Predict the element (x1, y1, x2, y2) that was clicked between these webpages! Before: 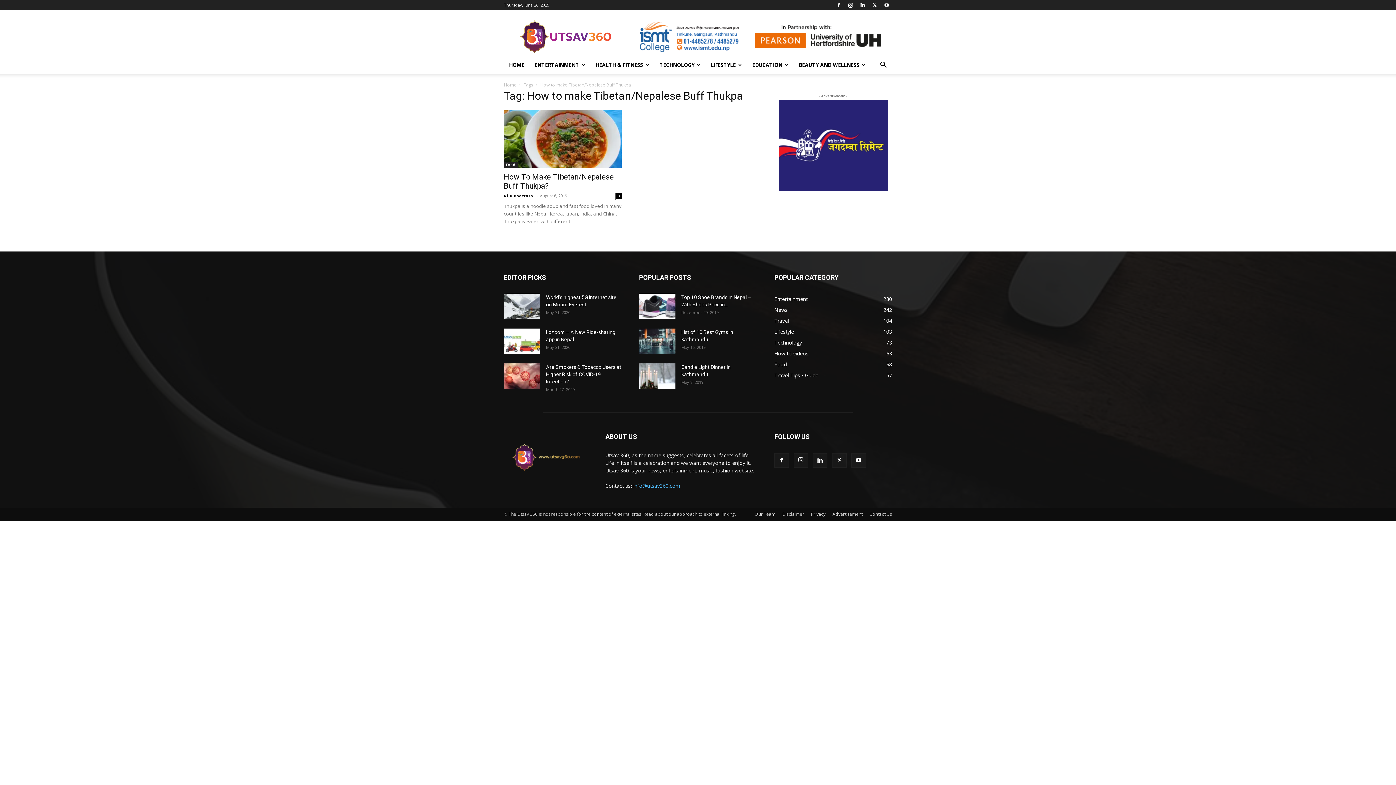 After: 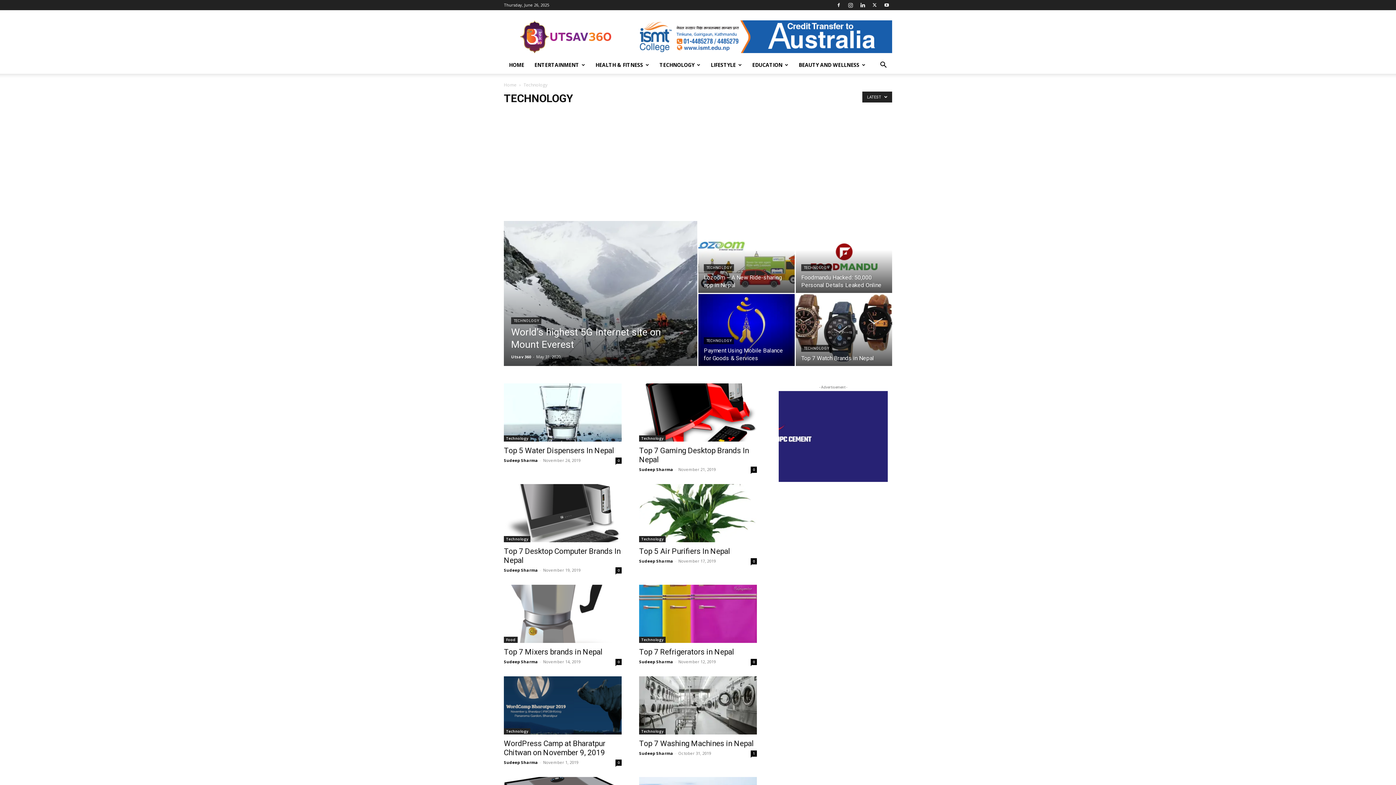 Action: label: Technology
73 bbox: (774, 339, 802, 346)